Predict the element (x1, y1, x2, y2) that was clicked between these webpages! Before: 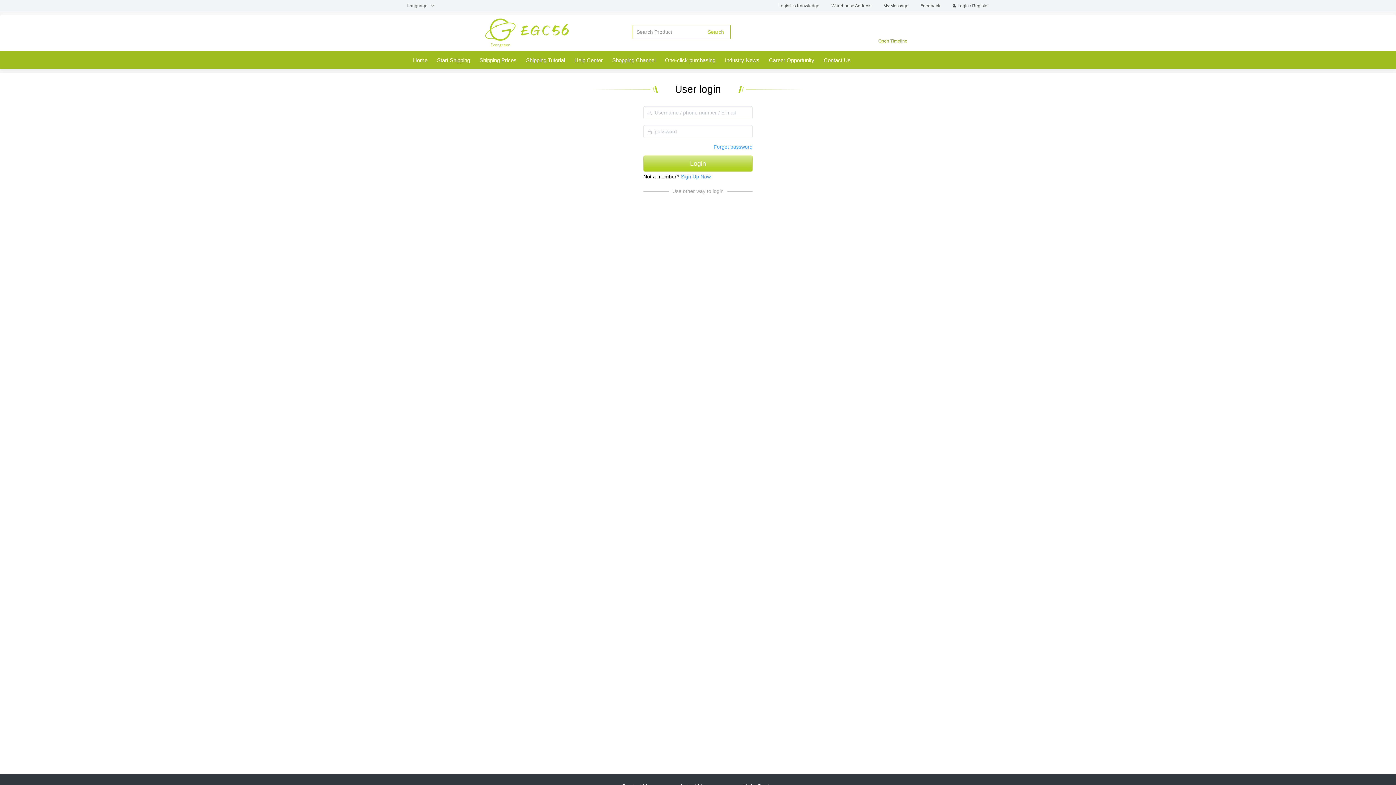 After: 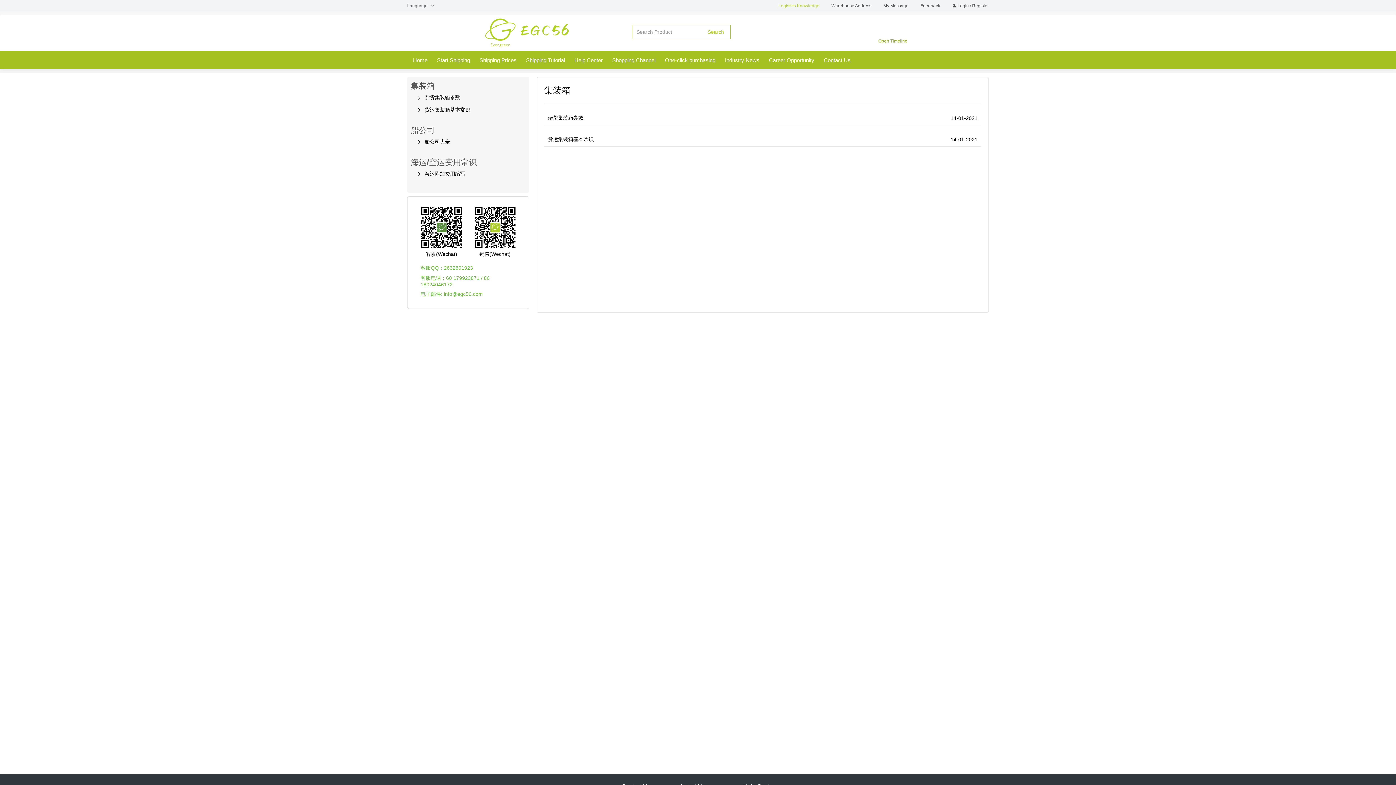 Action: bbox: (778, 3, 820, 8) label: Logistics Knowledge 